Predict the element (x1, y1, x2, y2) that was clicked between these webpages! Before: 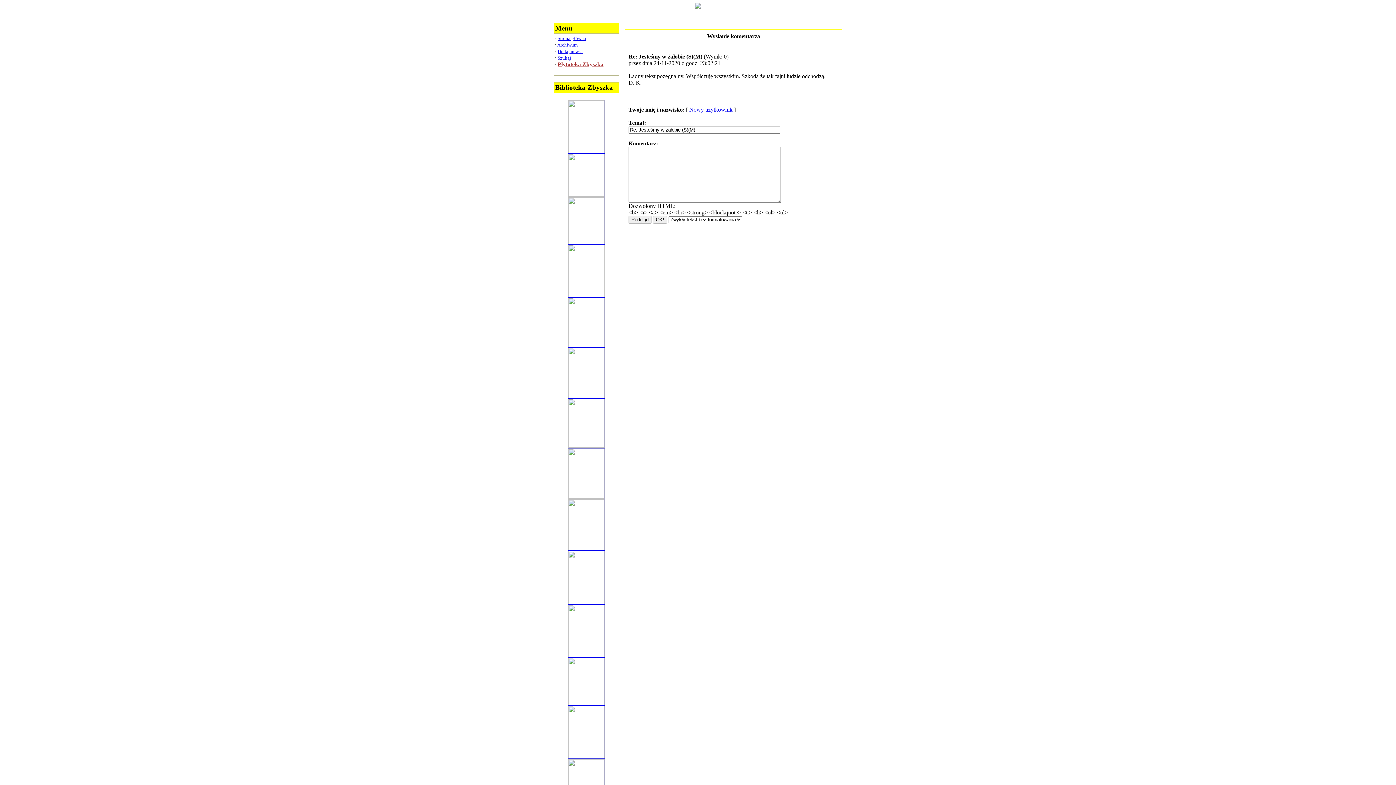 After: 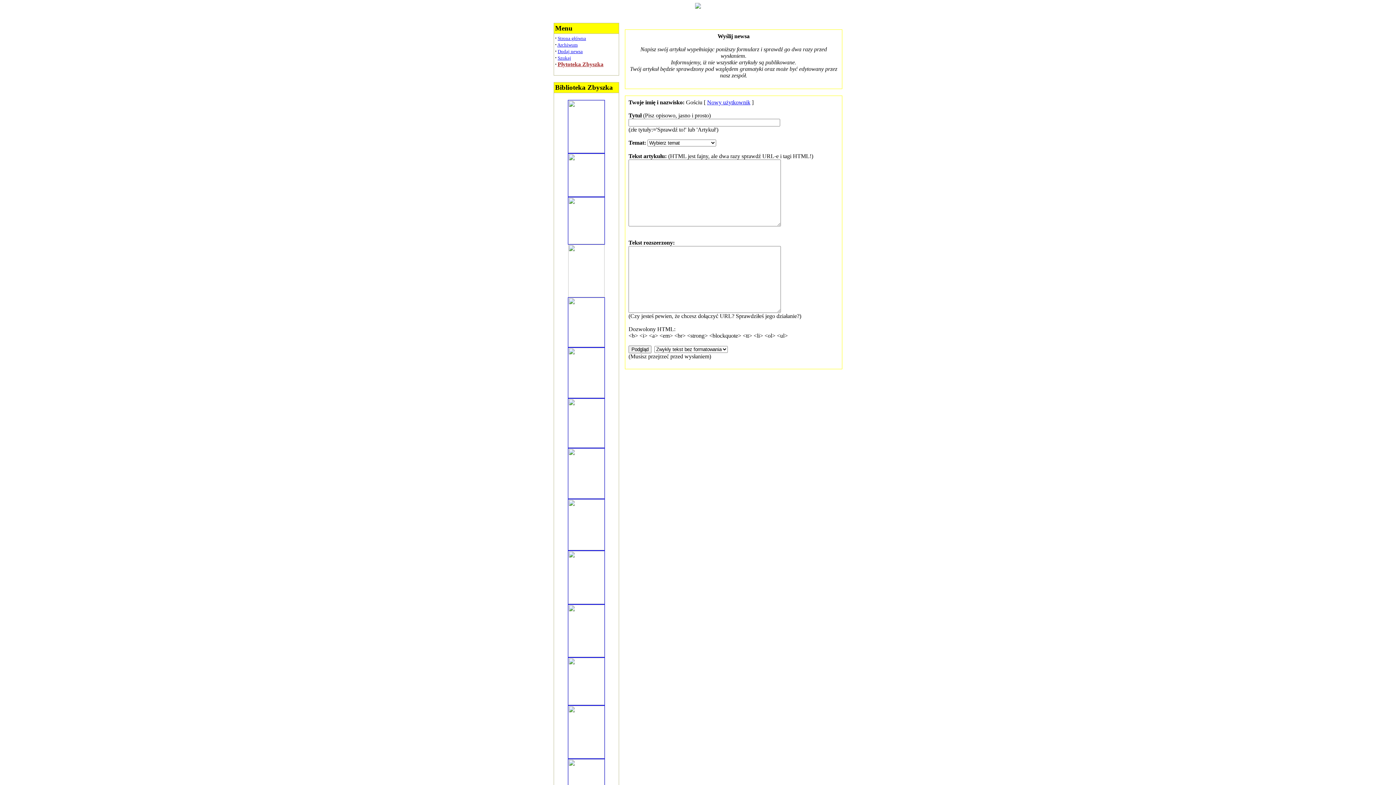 Action: label: Dodaj newsa bbox: (557, 48, 582, 54)